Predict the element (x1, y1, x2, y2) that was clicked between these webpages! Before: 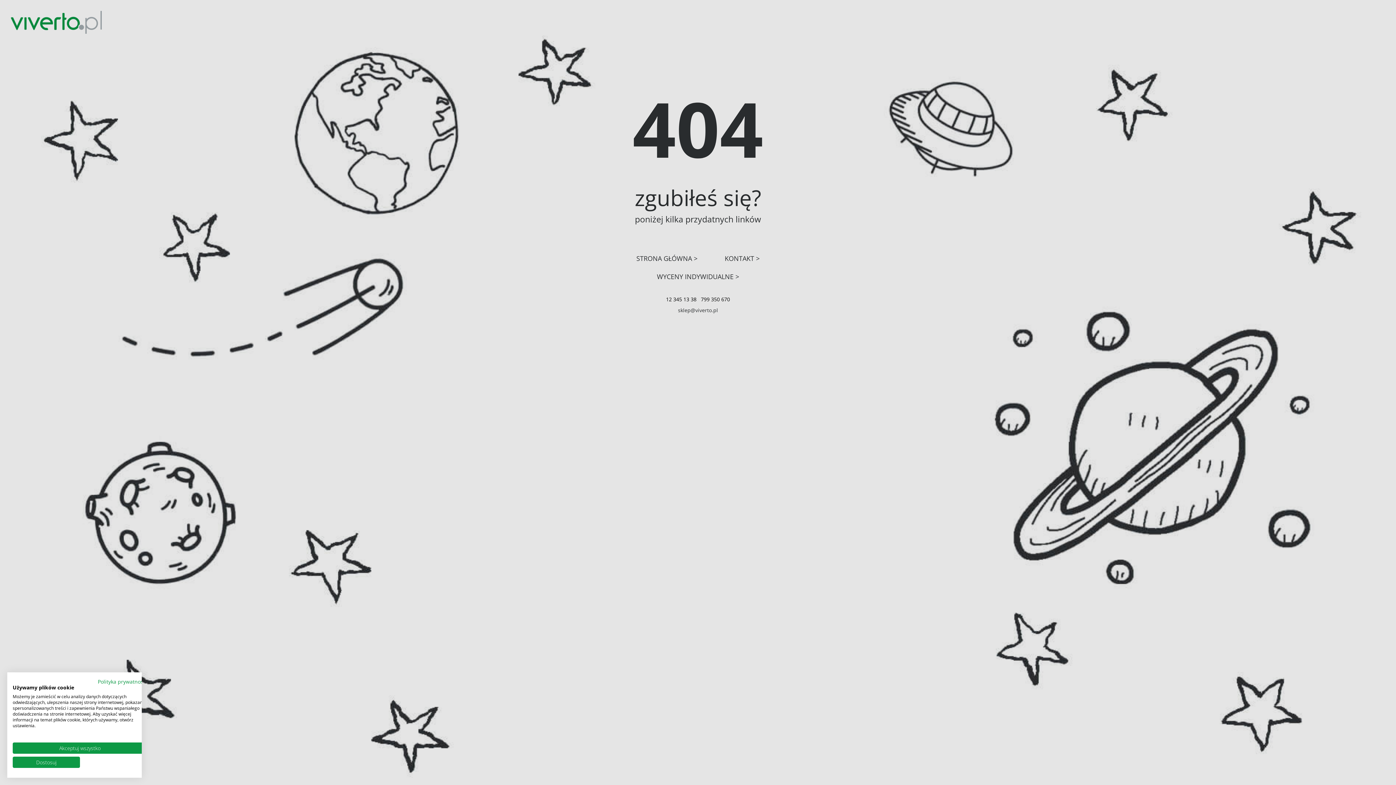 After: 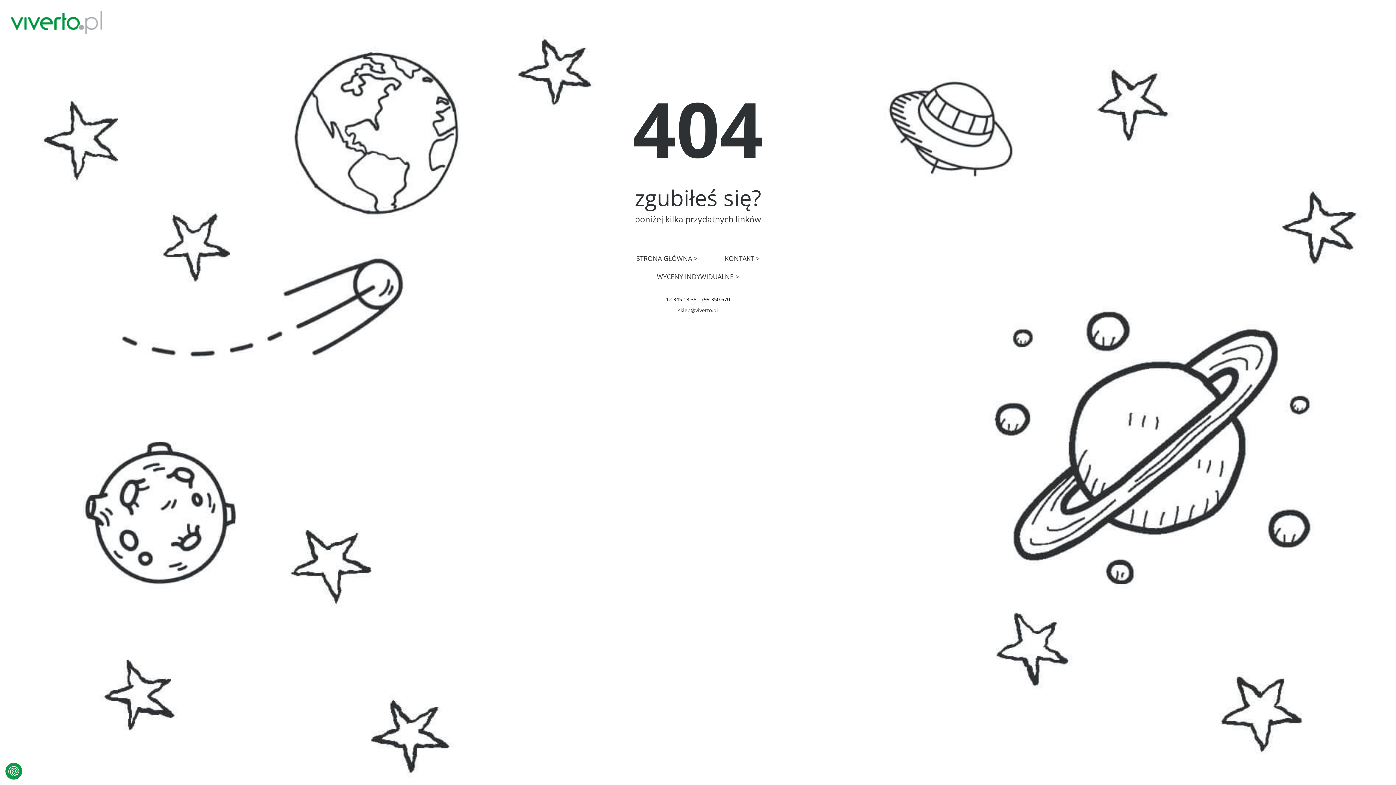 Action: label: Zaakceptuj wszystkie cookies bbox: (12, 742, 147, 753)